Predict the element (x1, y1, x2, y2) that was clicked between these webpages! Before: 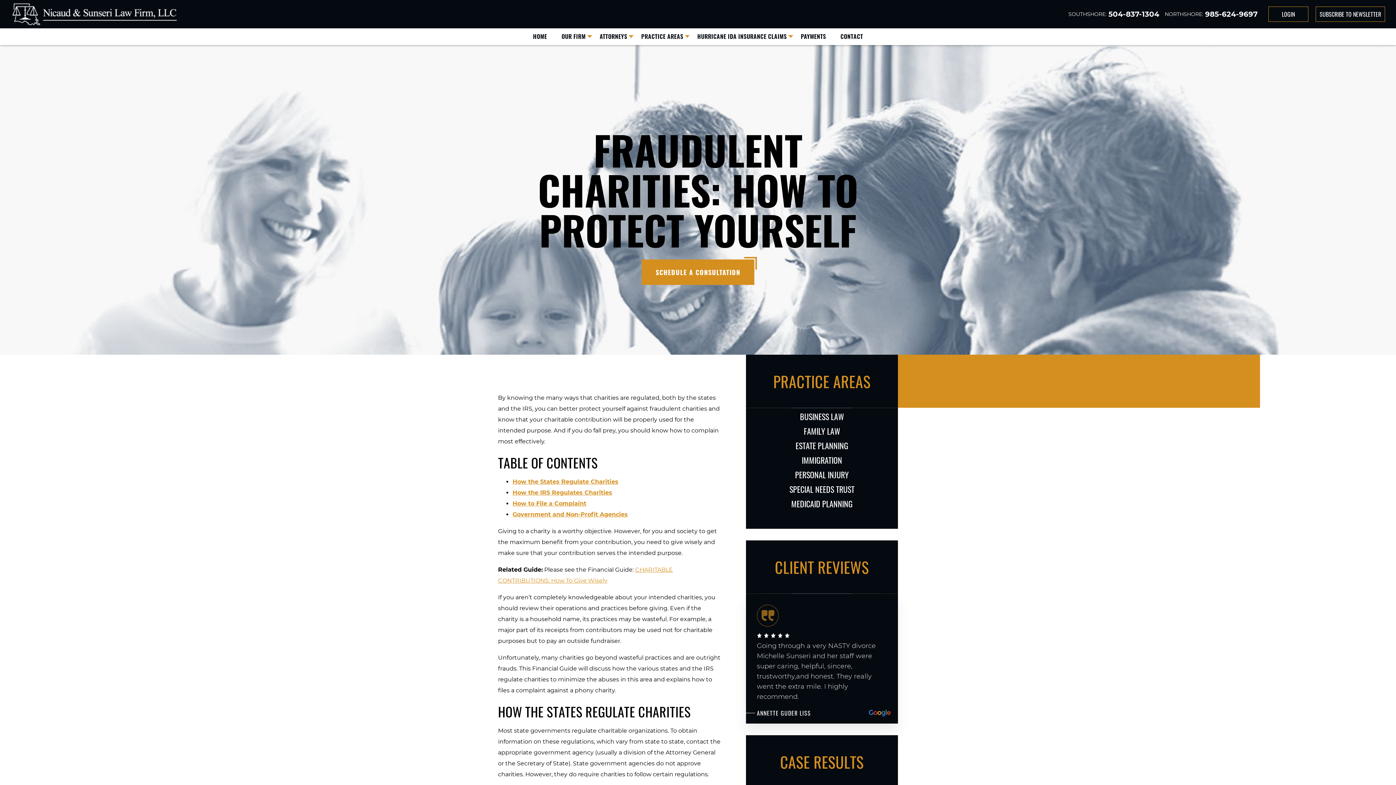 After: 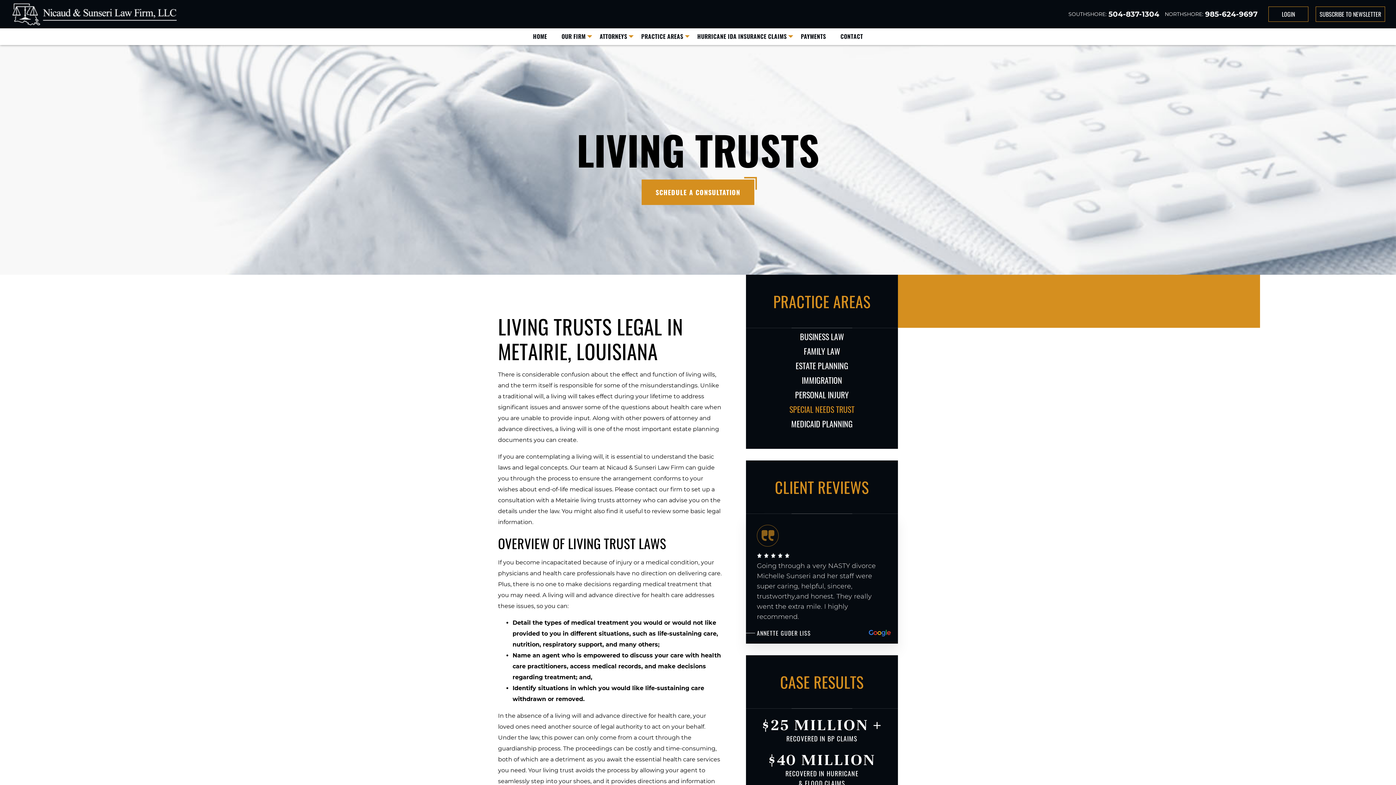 Action: bbox: (789, 483, 854, 495) label: SPECIAL NEEDS TRUST